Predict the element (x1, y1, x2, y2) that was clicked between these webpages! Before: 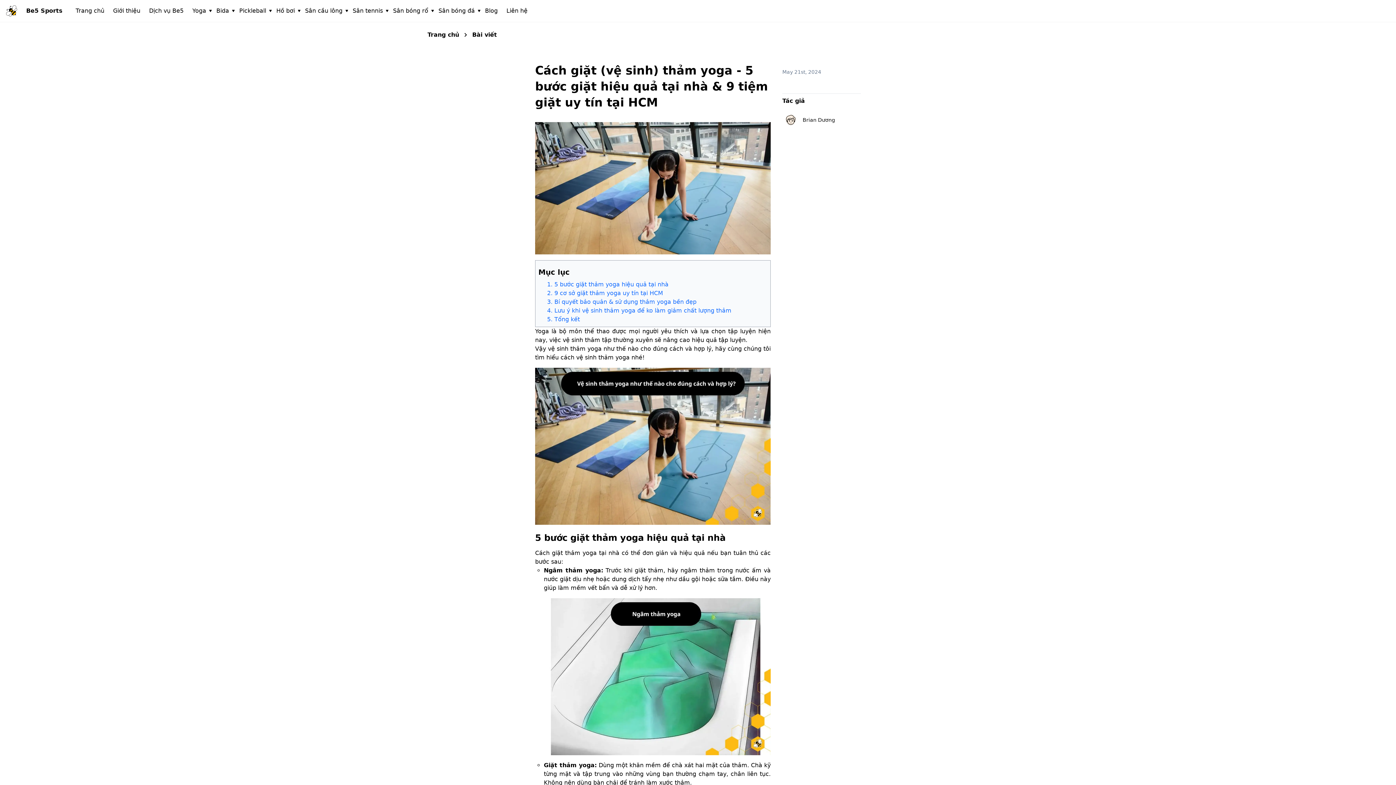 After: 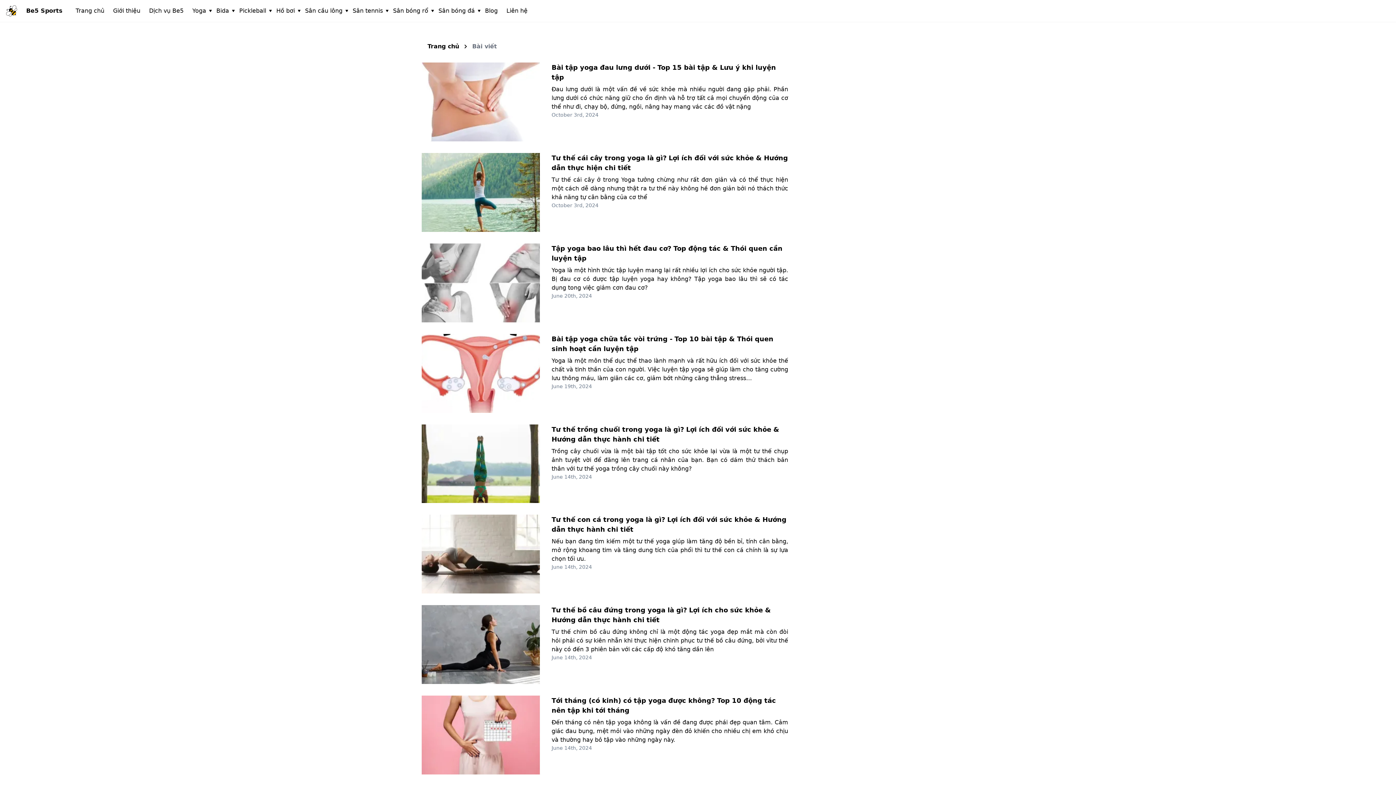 Action: label: Bài viết bbox: (472, 30, 497, 39)